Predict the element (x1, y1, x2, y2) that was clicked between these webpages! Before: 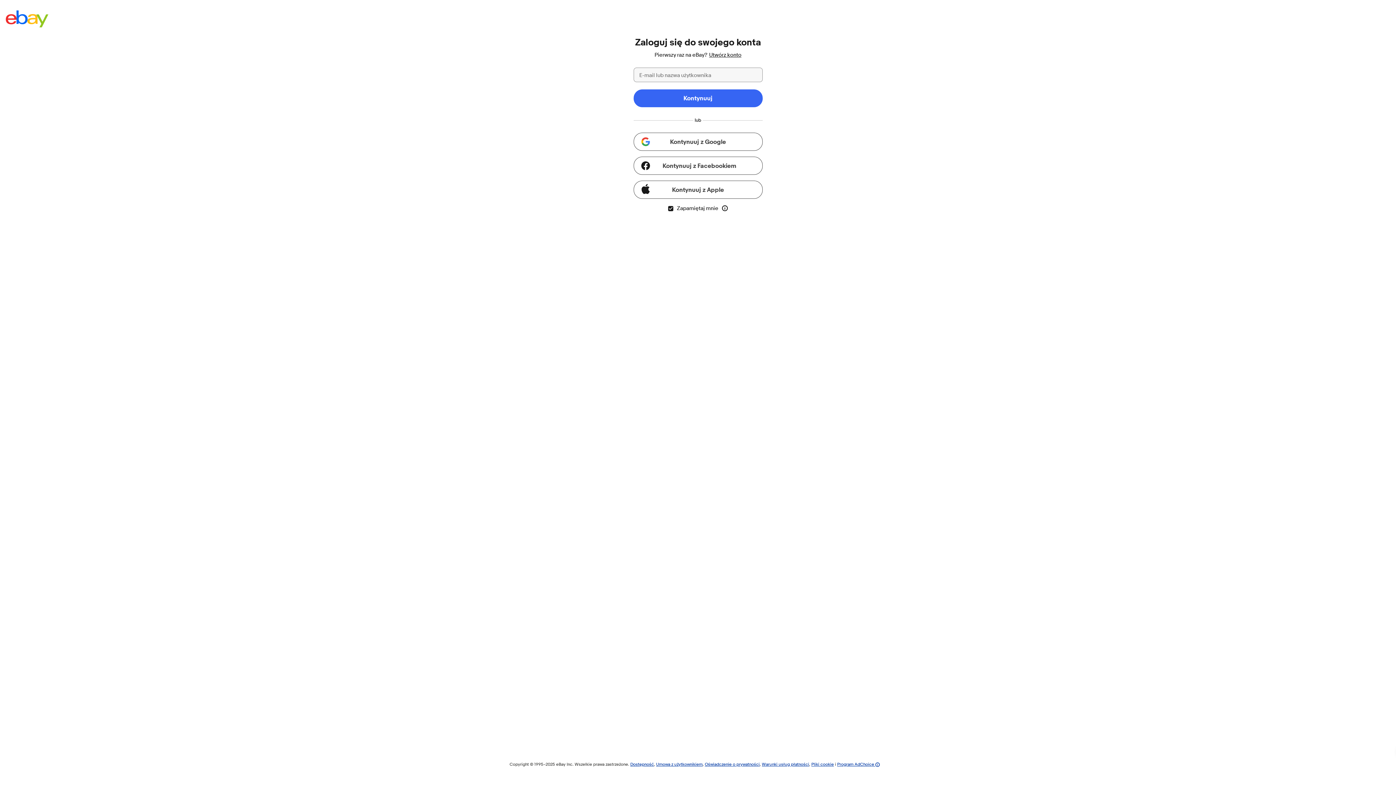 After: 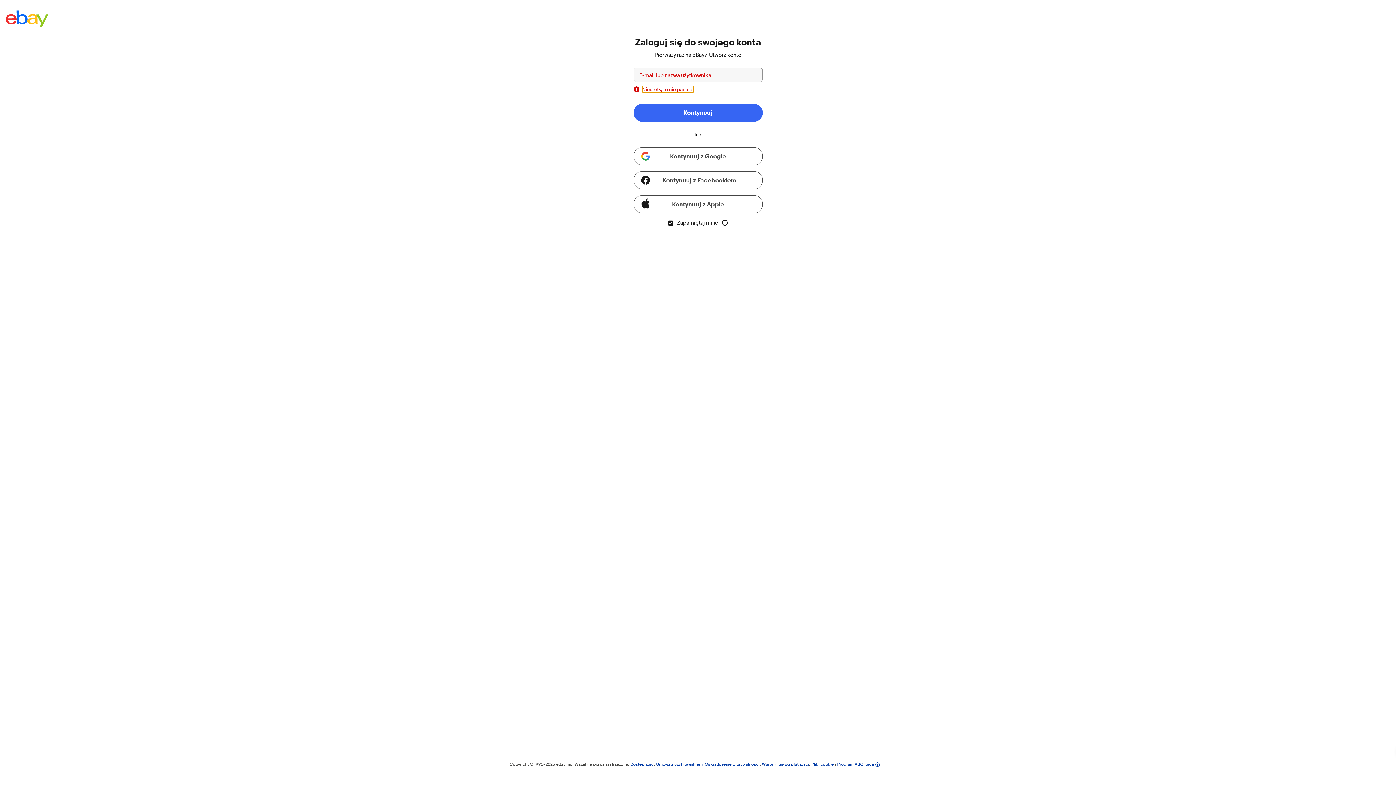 Action: label: Kontynuuj bbox: (633, 89, 762, 107)